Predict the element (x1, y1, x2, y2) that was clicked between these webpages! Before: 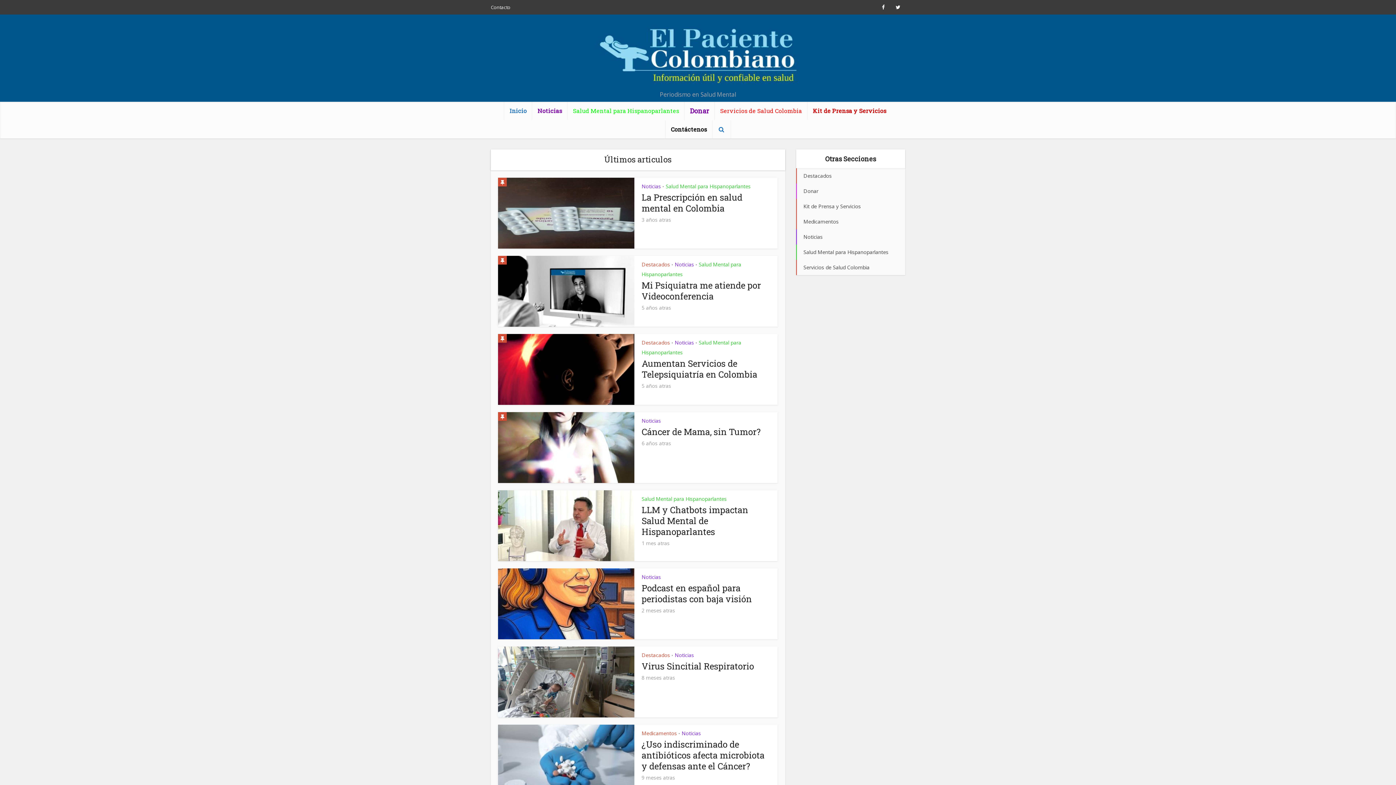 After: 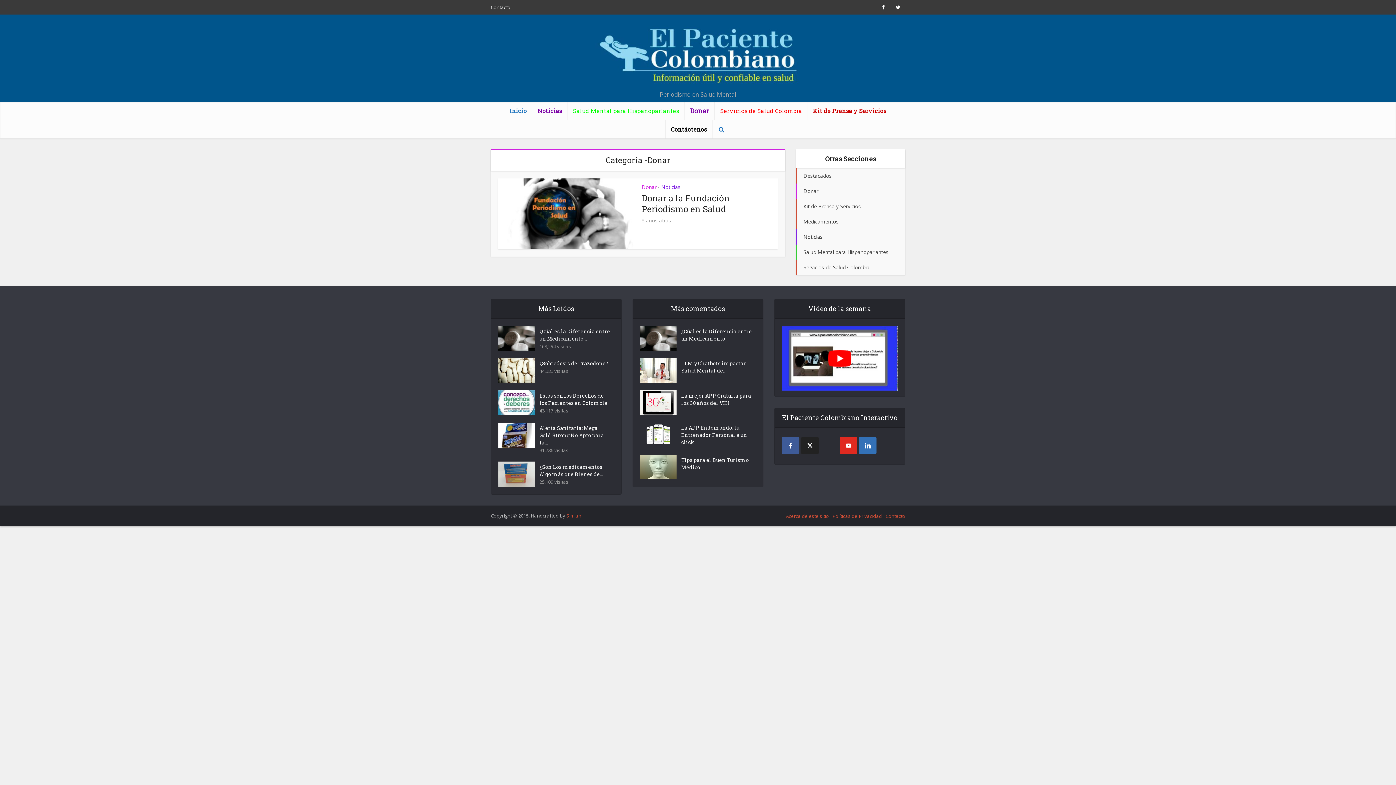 Action: bbox: (796, 183, 905, 198) label: Donar